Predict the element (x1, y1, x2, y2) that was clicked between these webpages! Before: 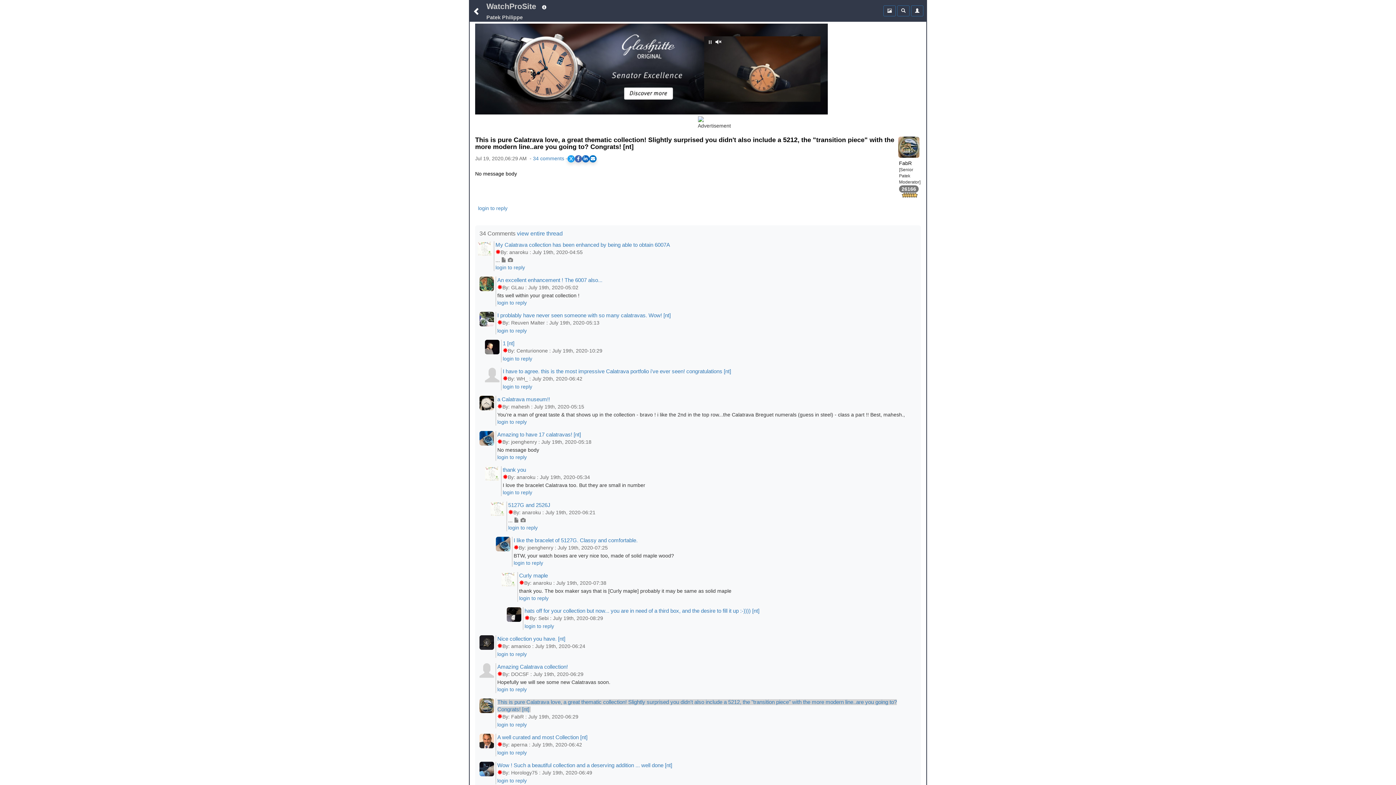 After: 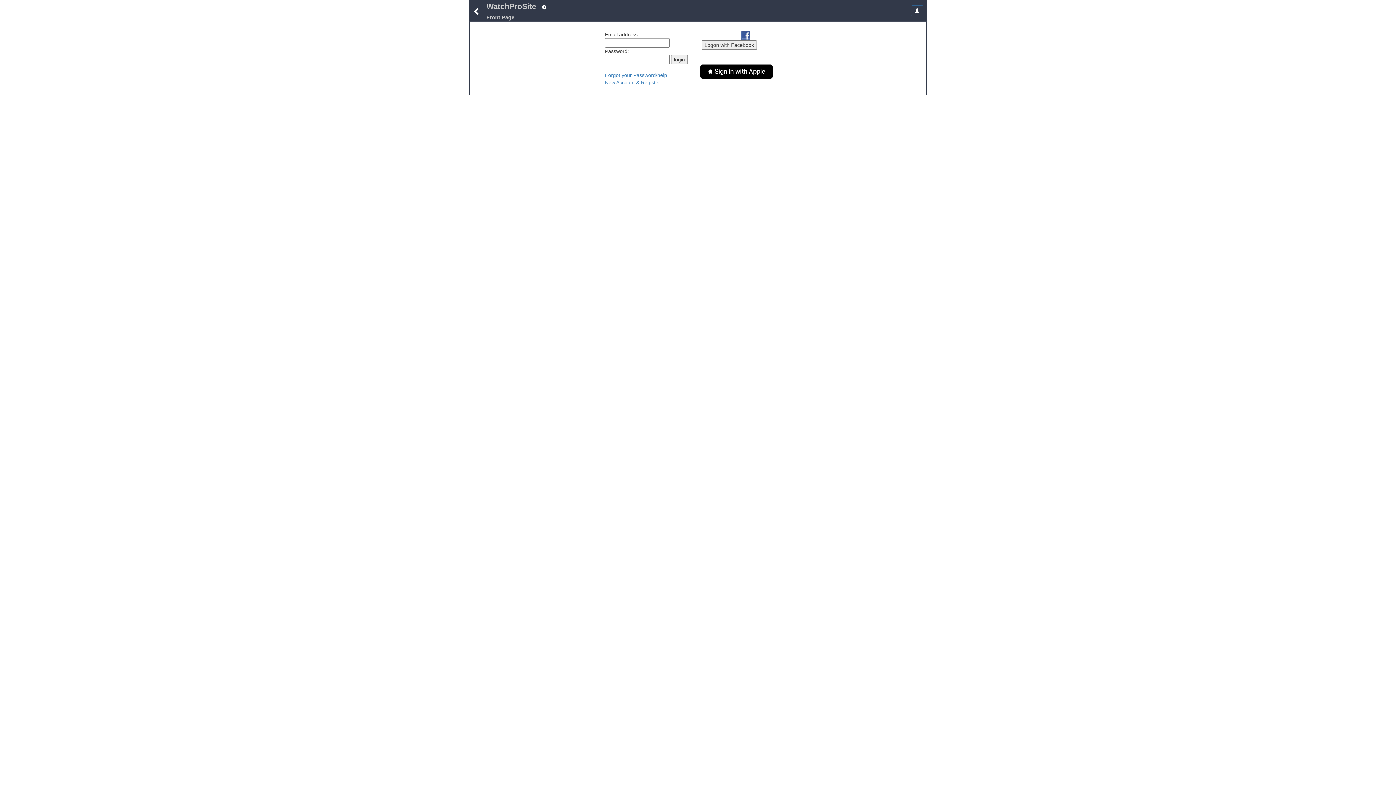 Action: bbox: (497, 327, 526, 333) label: login to reply